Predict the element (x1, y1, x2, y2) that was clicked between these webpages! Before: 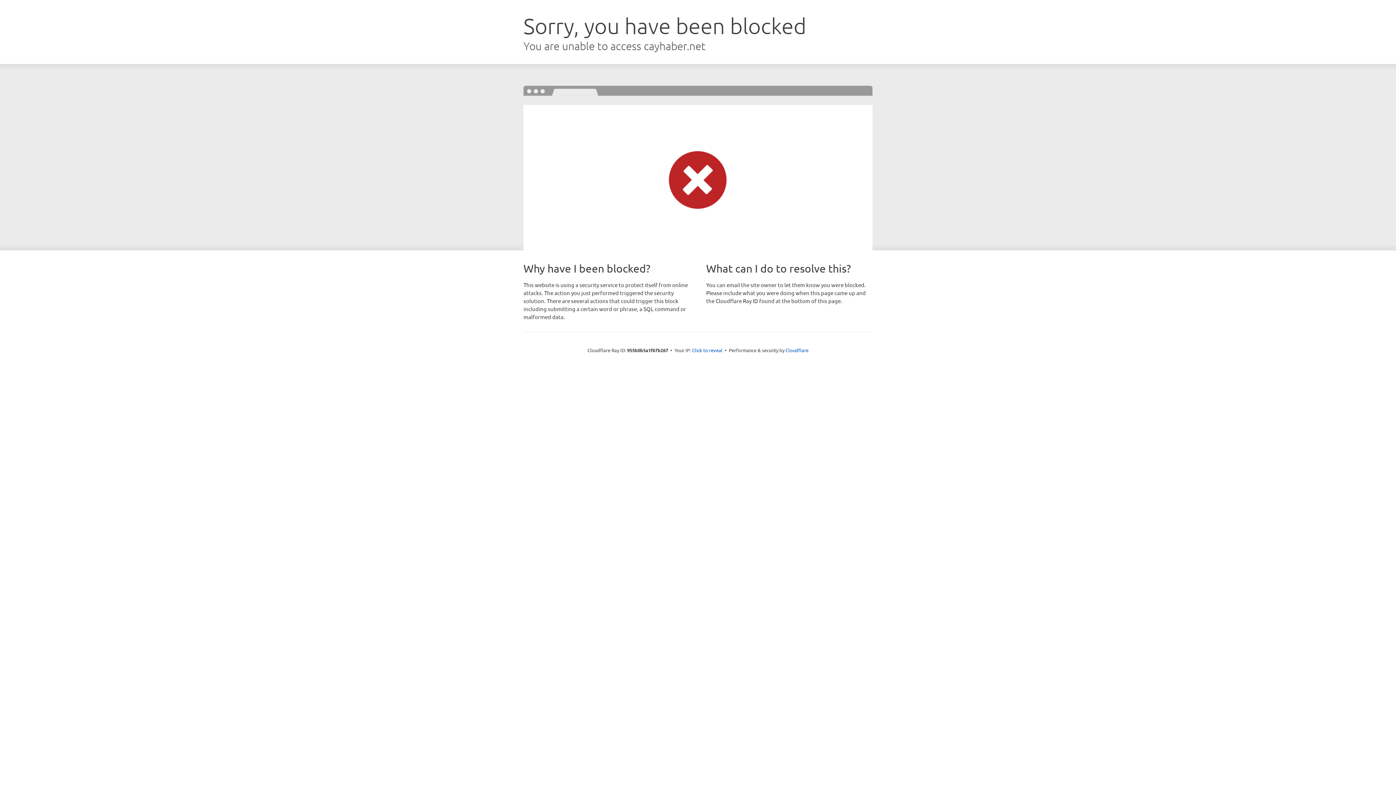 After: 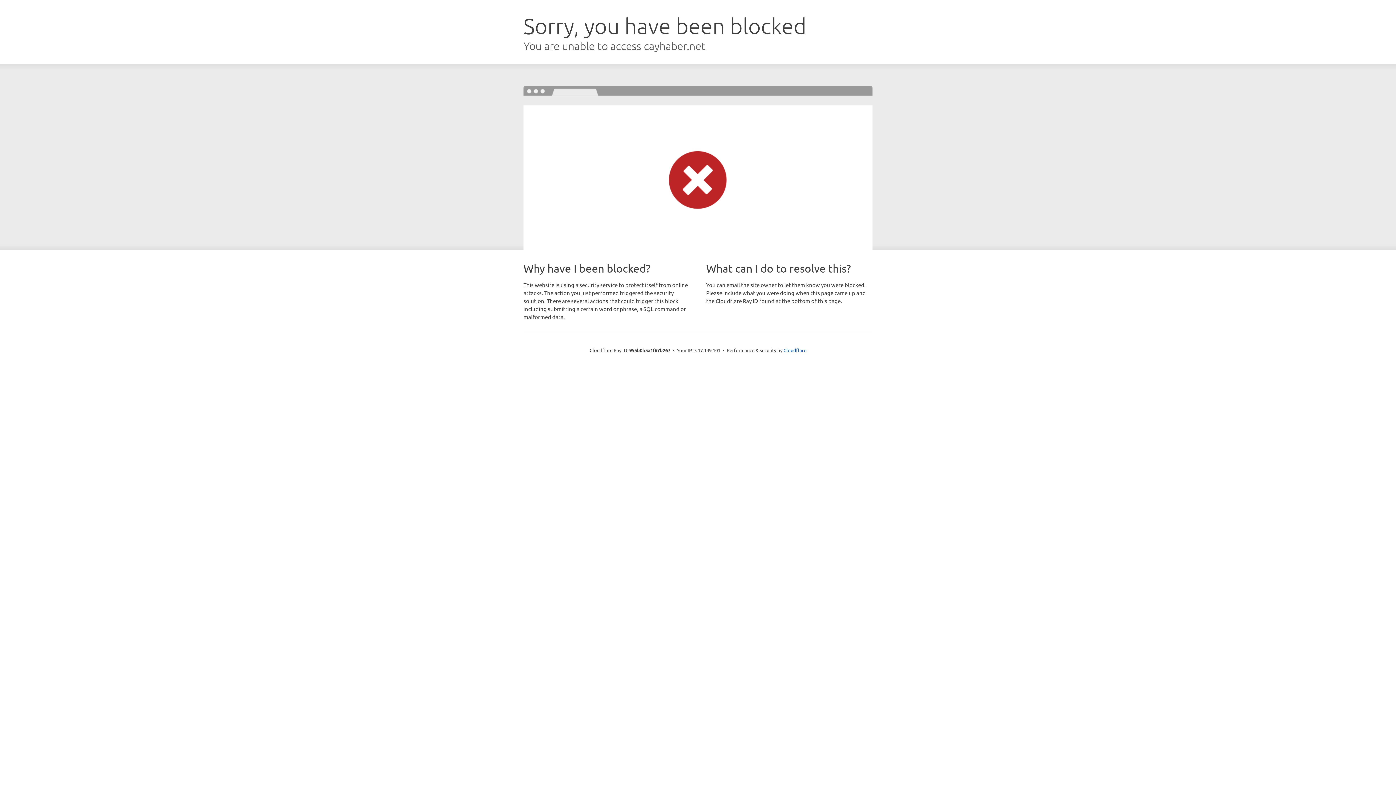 Action: label: Click to reveal bbox: (692, 346, 722, 353)